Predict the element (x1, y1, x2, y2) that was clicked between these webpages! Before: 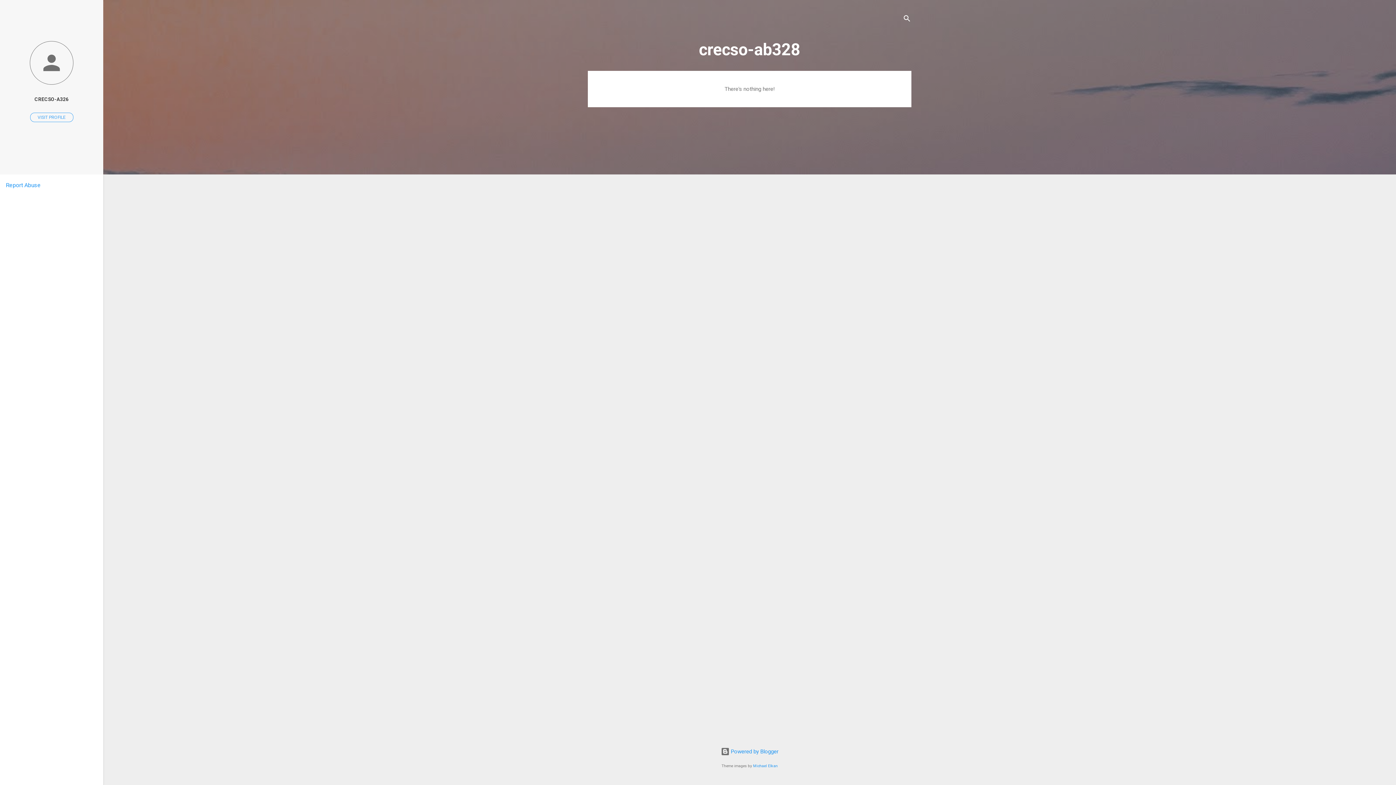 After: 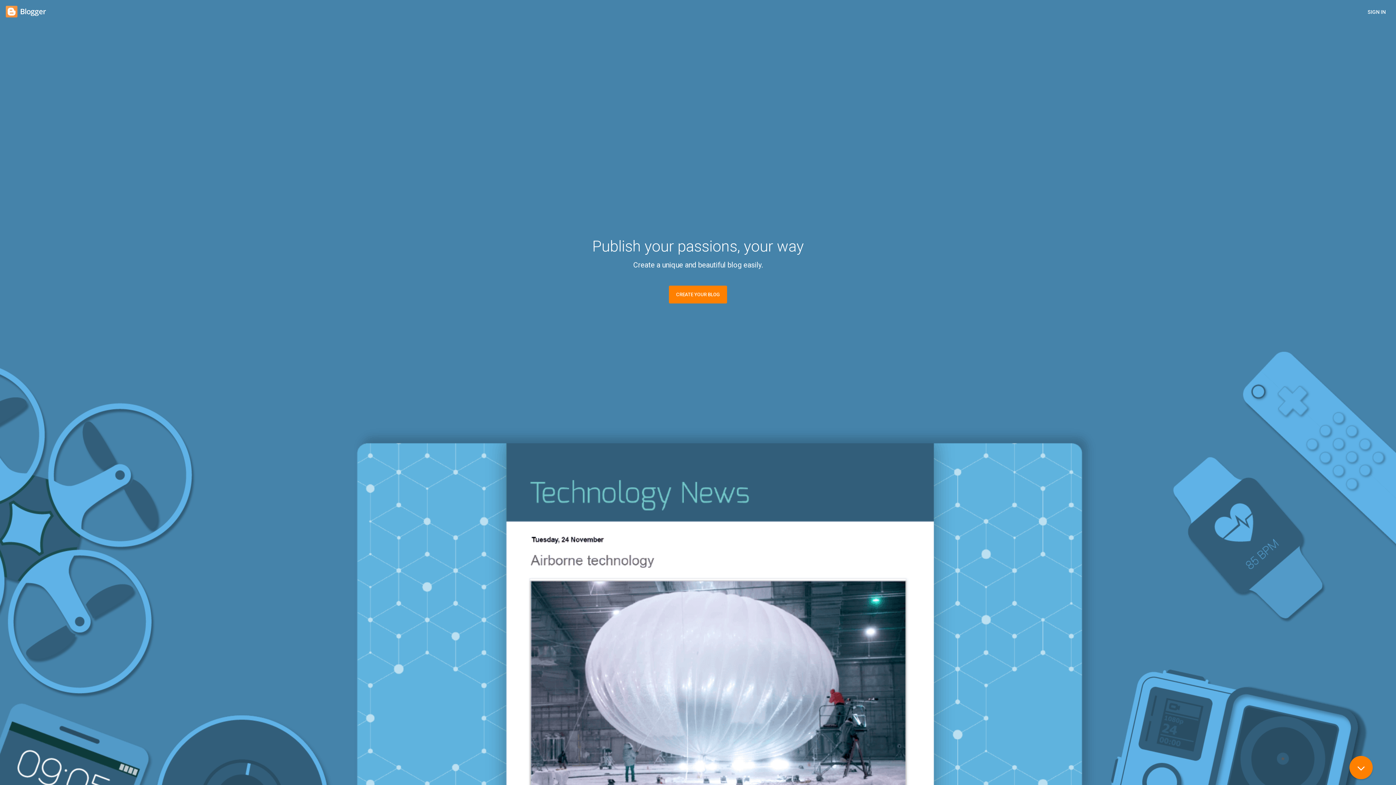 Action: bbox: (720, 748, 778, 755) label:  Powered by Blogger